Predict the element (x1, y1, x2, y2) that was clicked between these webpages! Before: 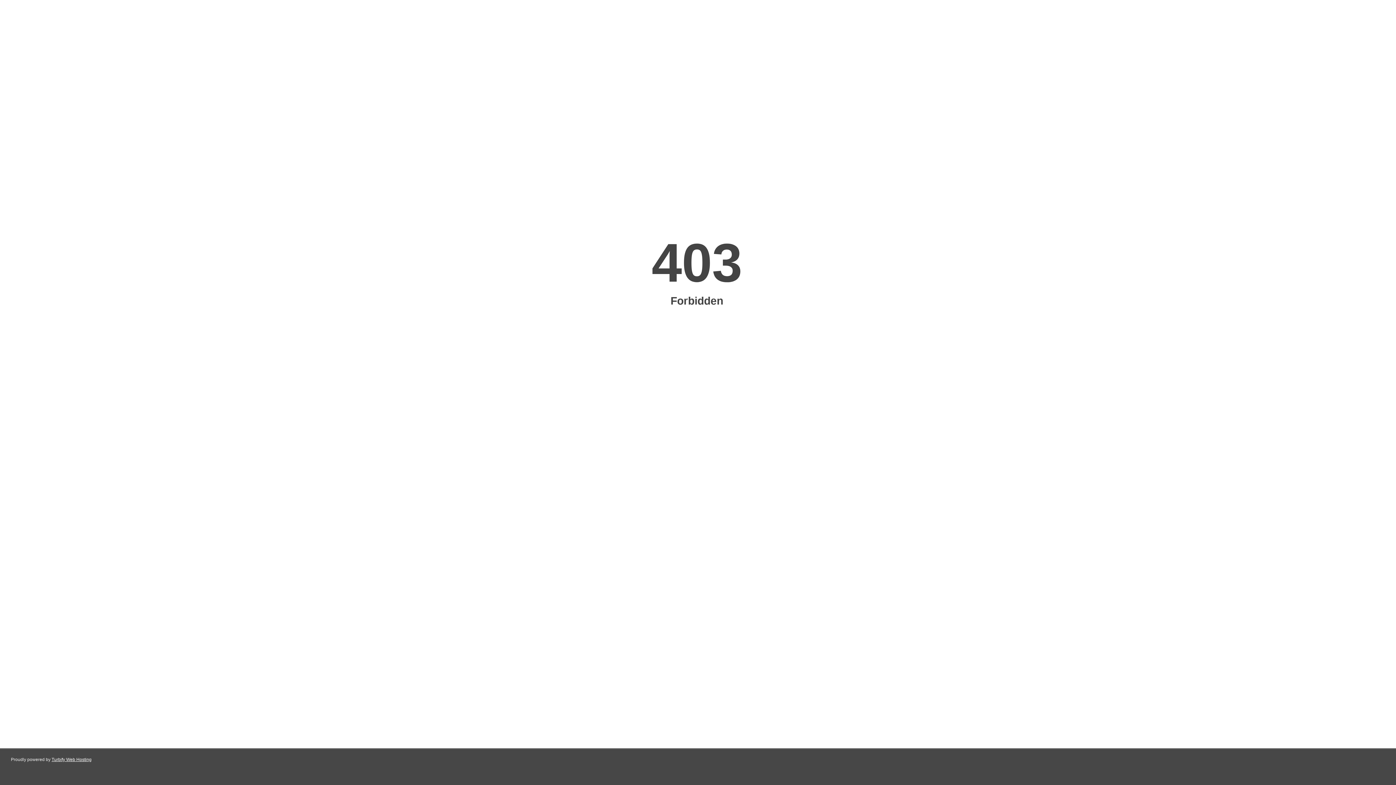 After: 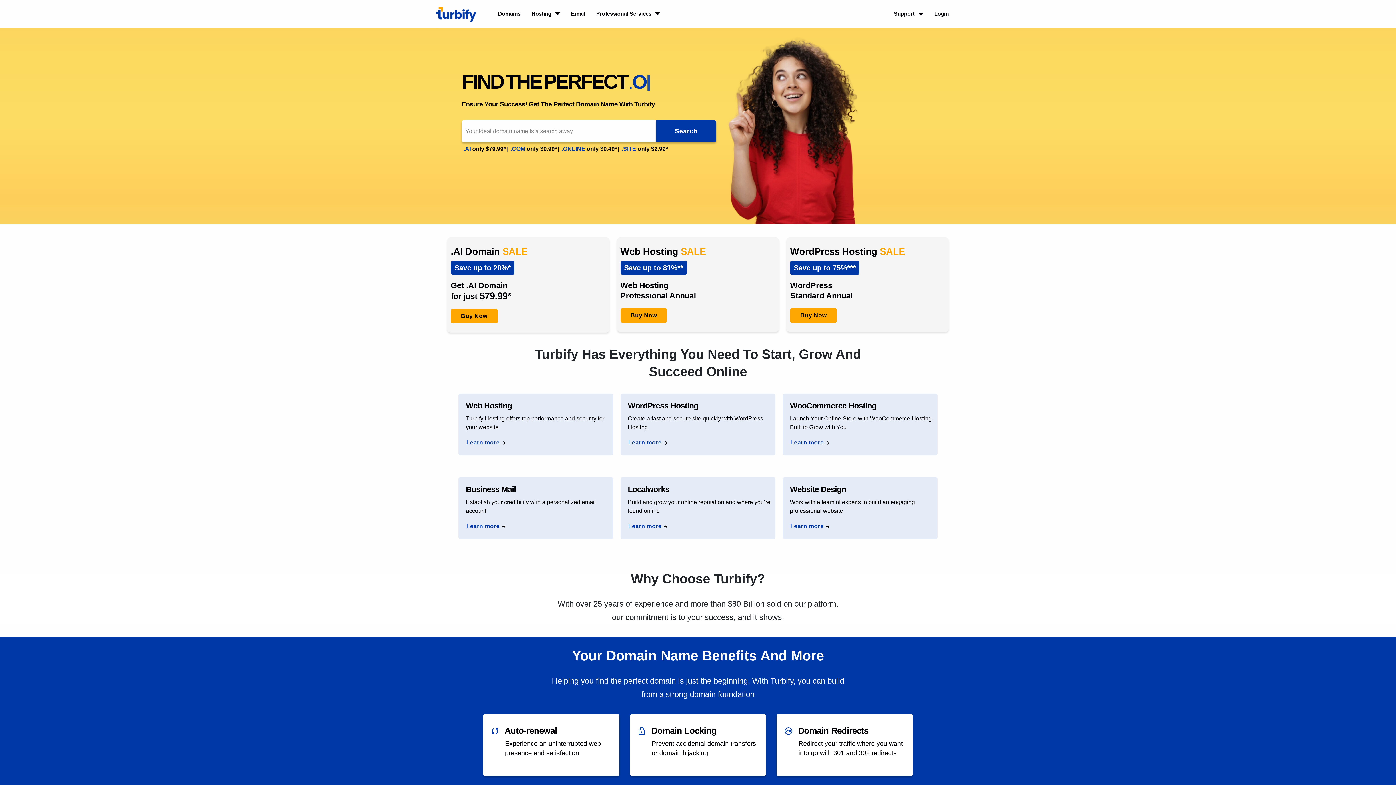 Action: bbox: (51, 757, 91, 762) label: Turbify Web Hosting